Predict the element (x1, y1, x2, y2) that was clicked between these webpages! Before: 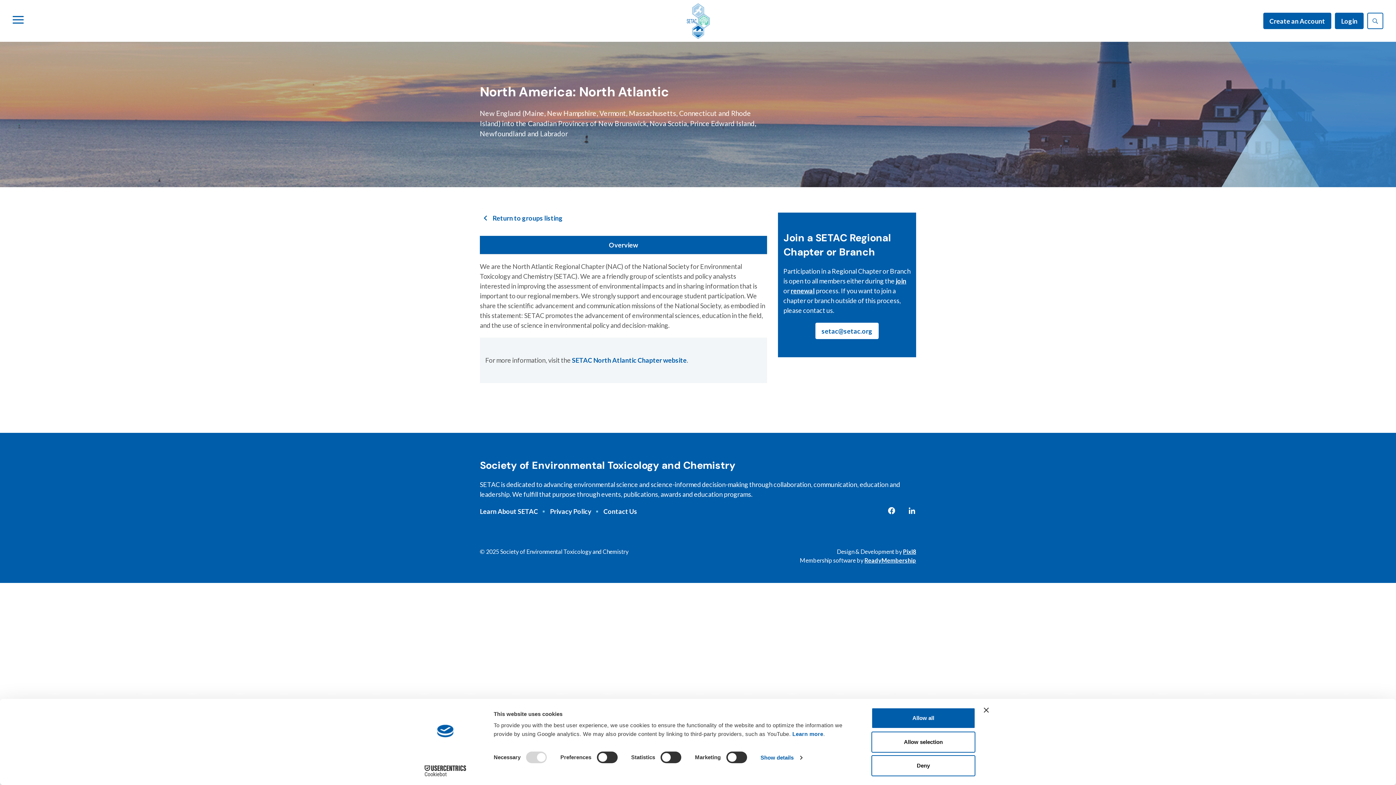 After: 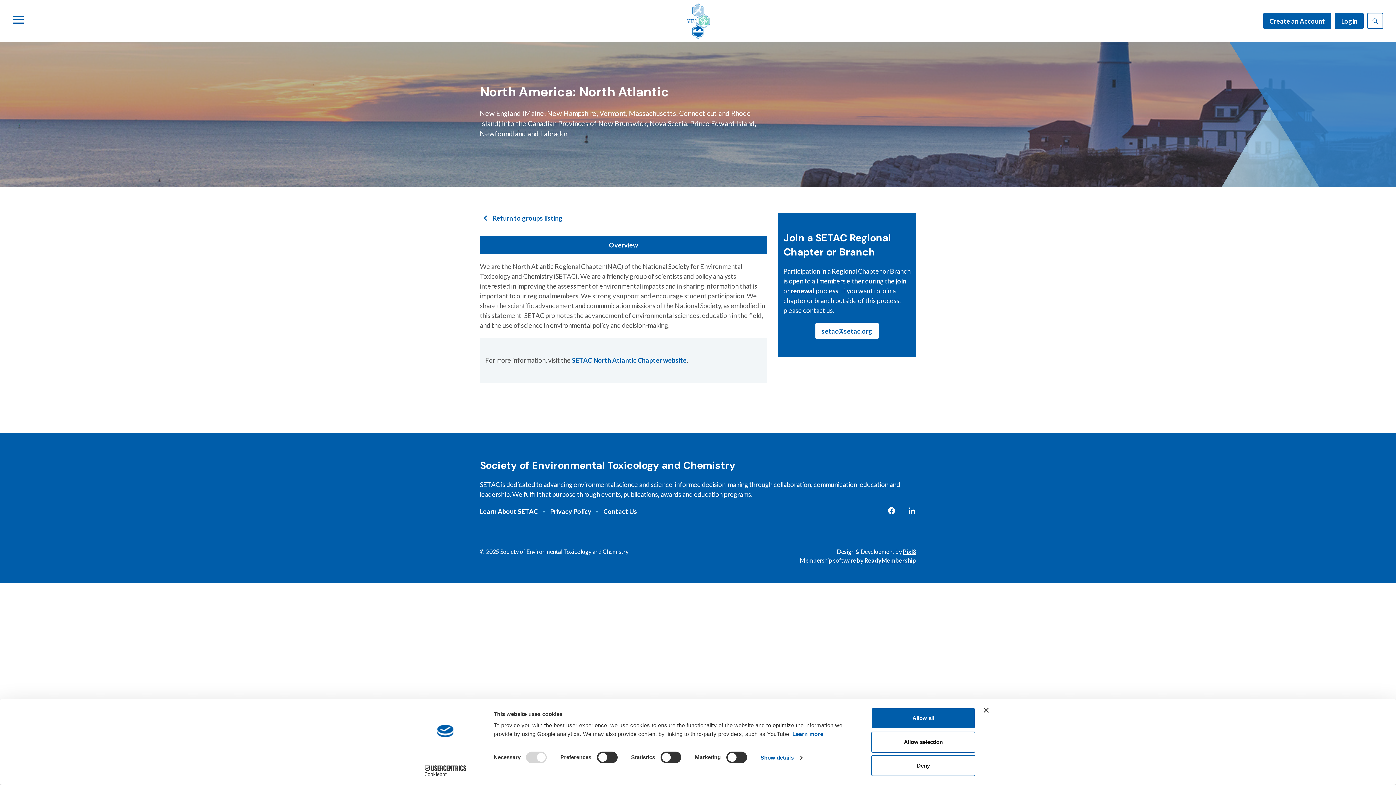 Action: label: Cookiebot - opens in a new window bbox: (413, 765, 477, 776)